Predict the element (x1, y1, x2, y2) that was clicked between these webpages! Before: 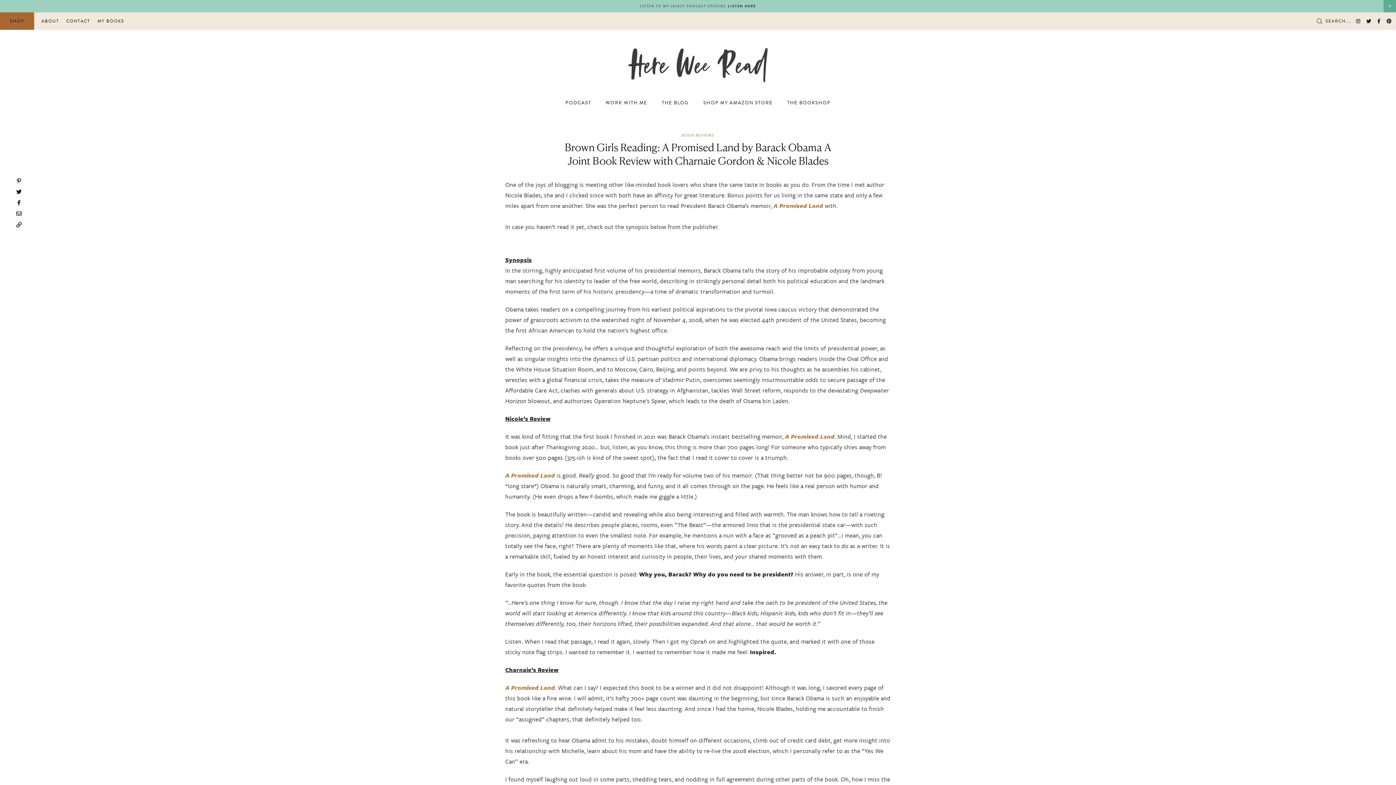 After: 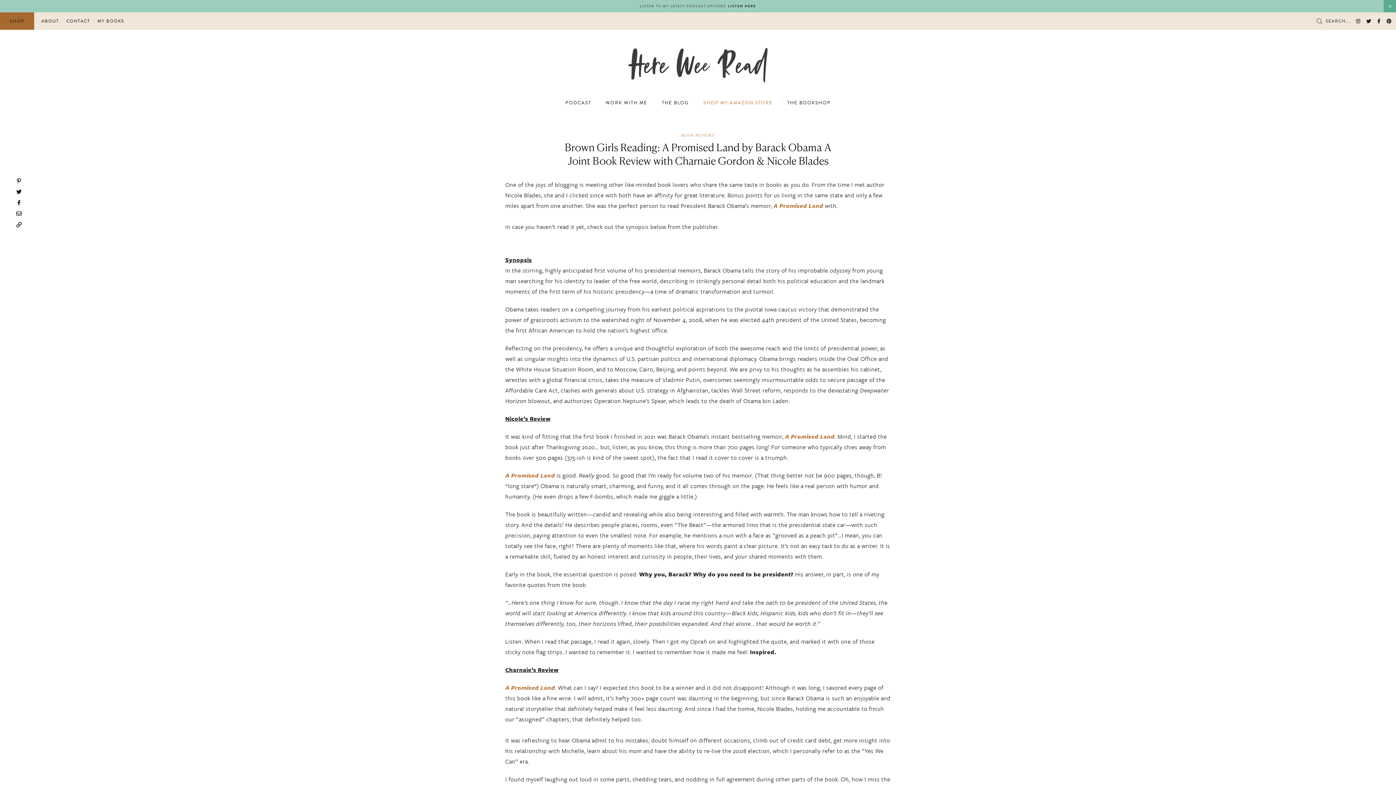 Action: label: SHOP MY AMAZON STORE bbox: (703, 99, 773, 106)